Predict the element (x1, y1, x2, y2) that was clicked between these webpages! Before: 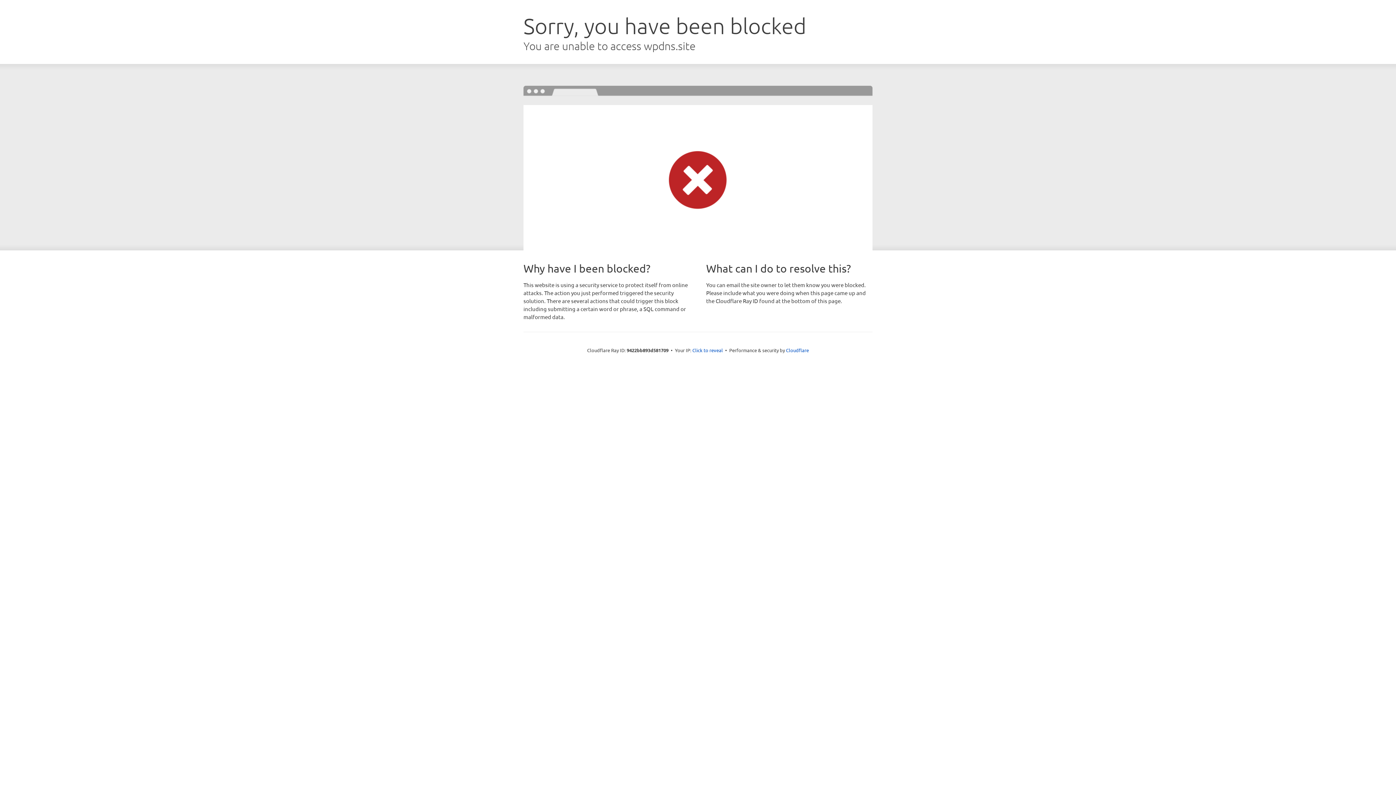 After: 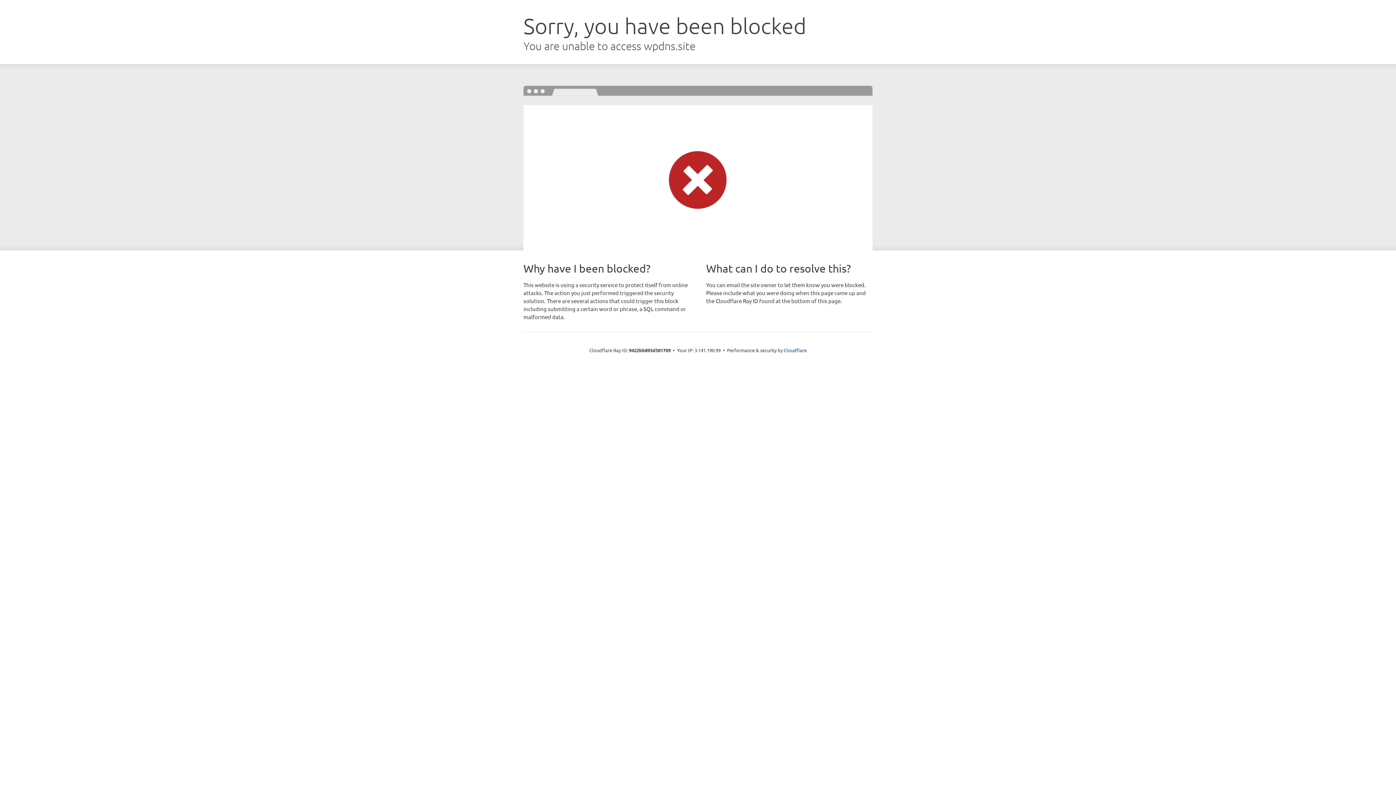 Action: label: Click to reveal bbox: (692, 346, 723, 353)